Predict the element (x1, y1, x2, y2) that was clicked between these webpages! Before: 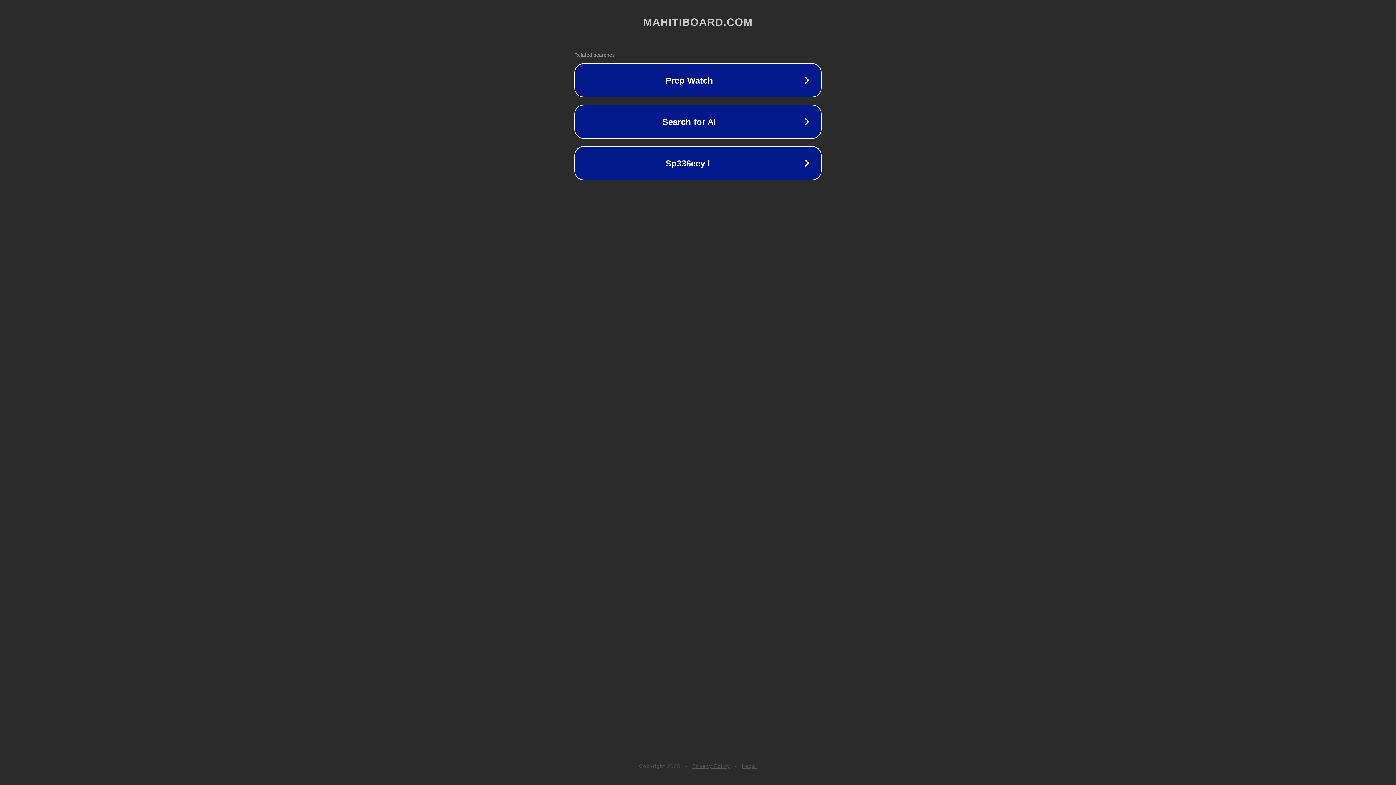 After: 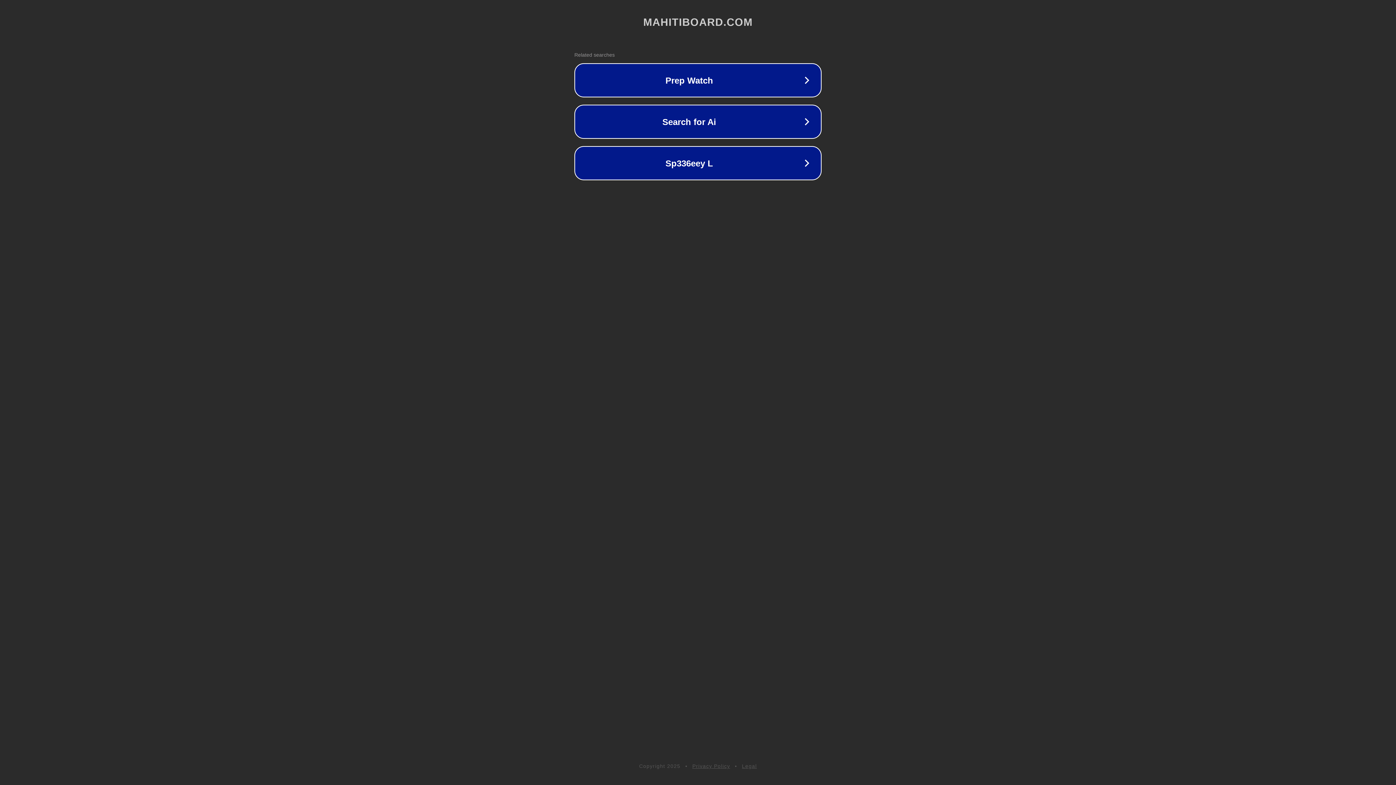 Action: bbox: (742, 763, 757, 769) label: Legal